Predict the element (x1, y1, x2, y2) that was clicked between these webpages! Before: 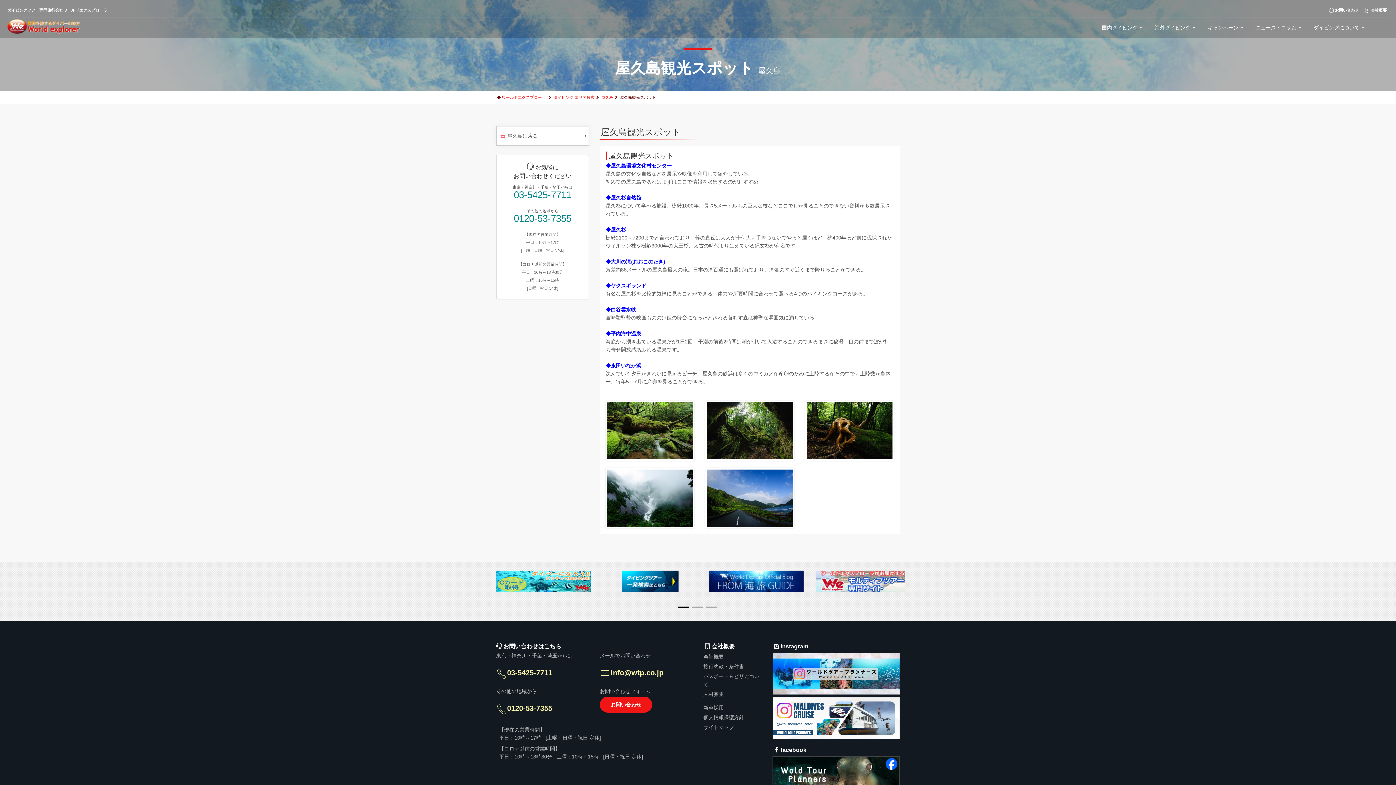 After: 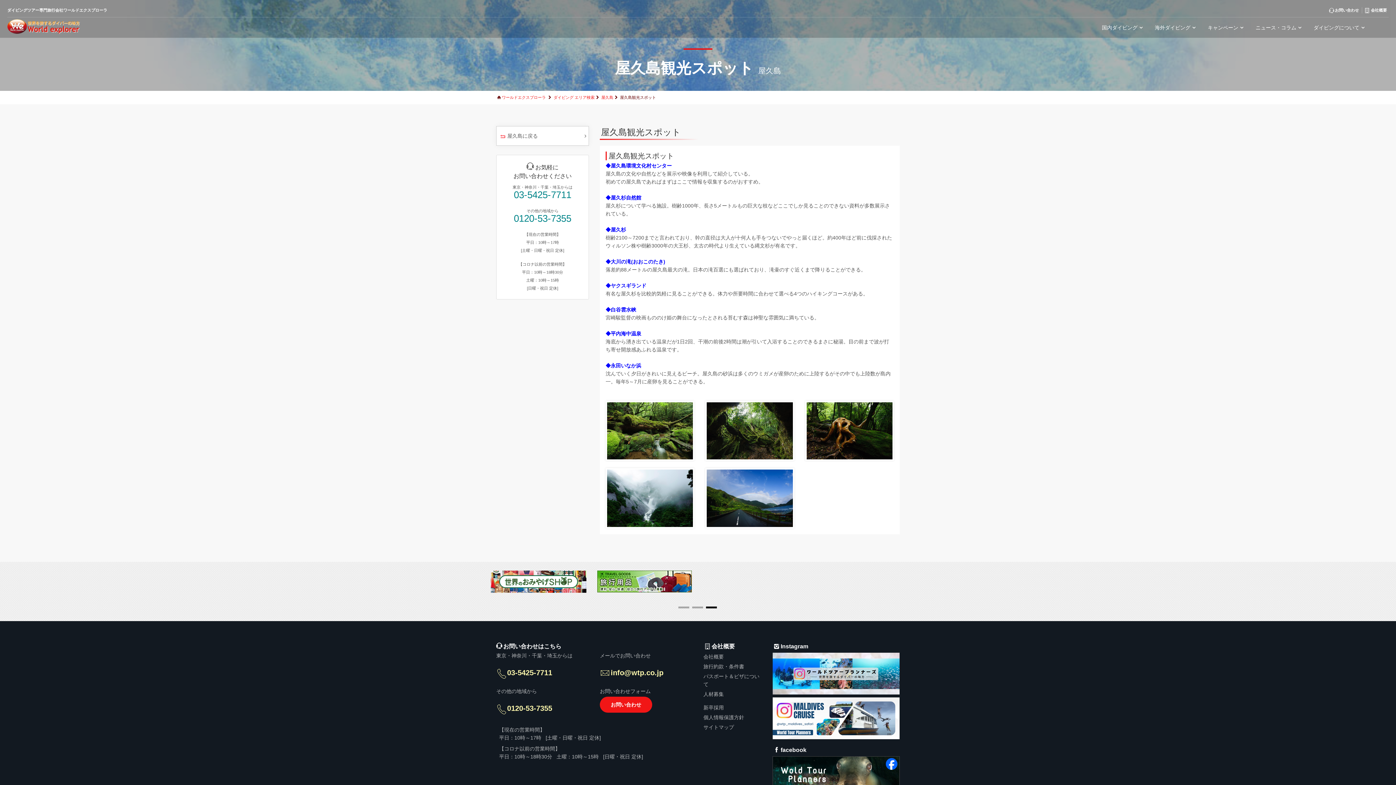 Action: bbox: (772, 670, 900, 676)